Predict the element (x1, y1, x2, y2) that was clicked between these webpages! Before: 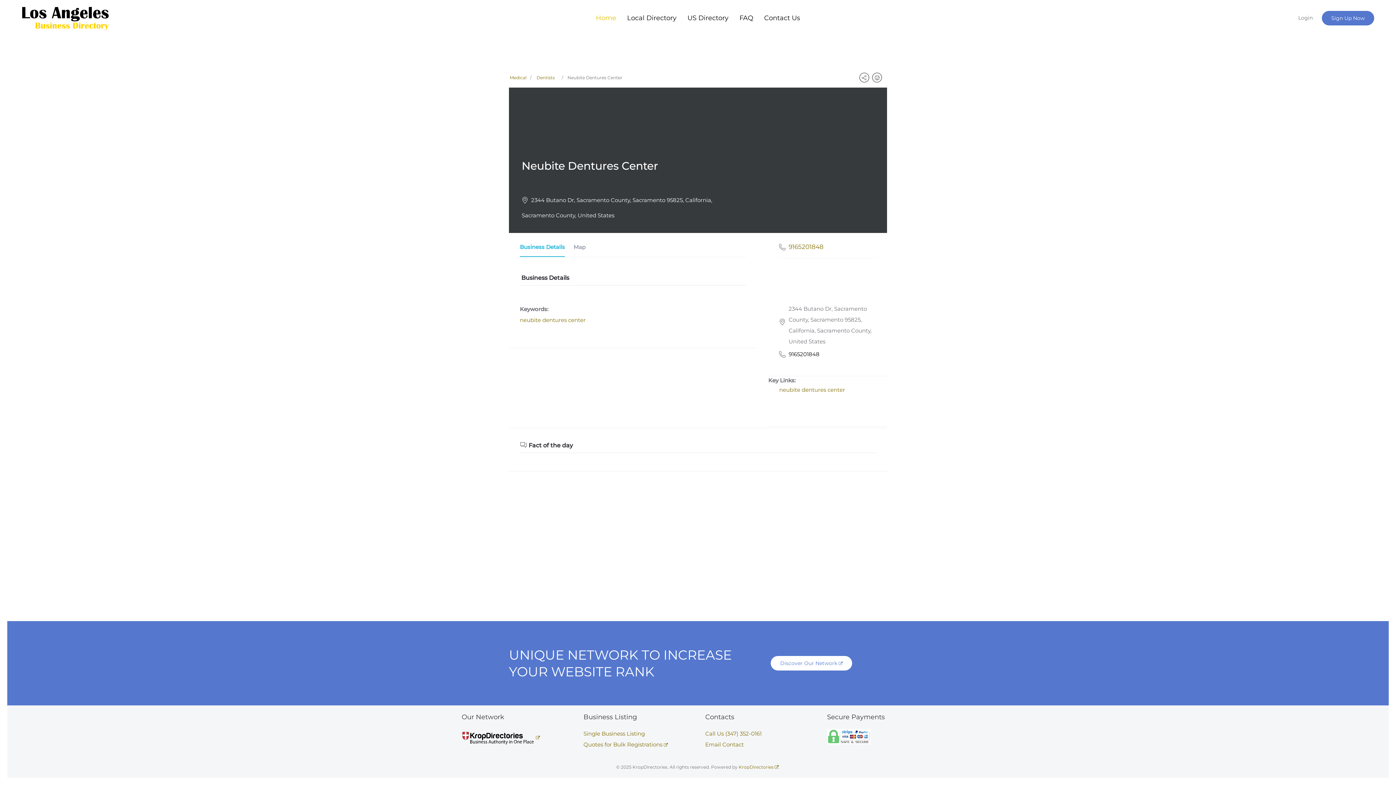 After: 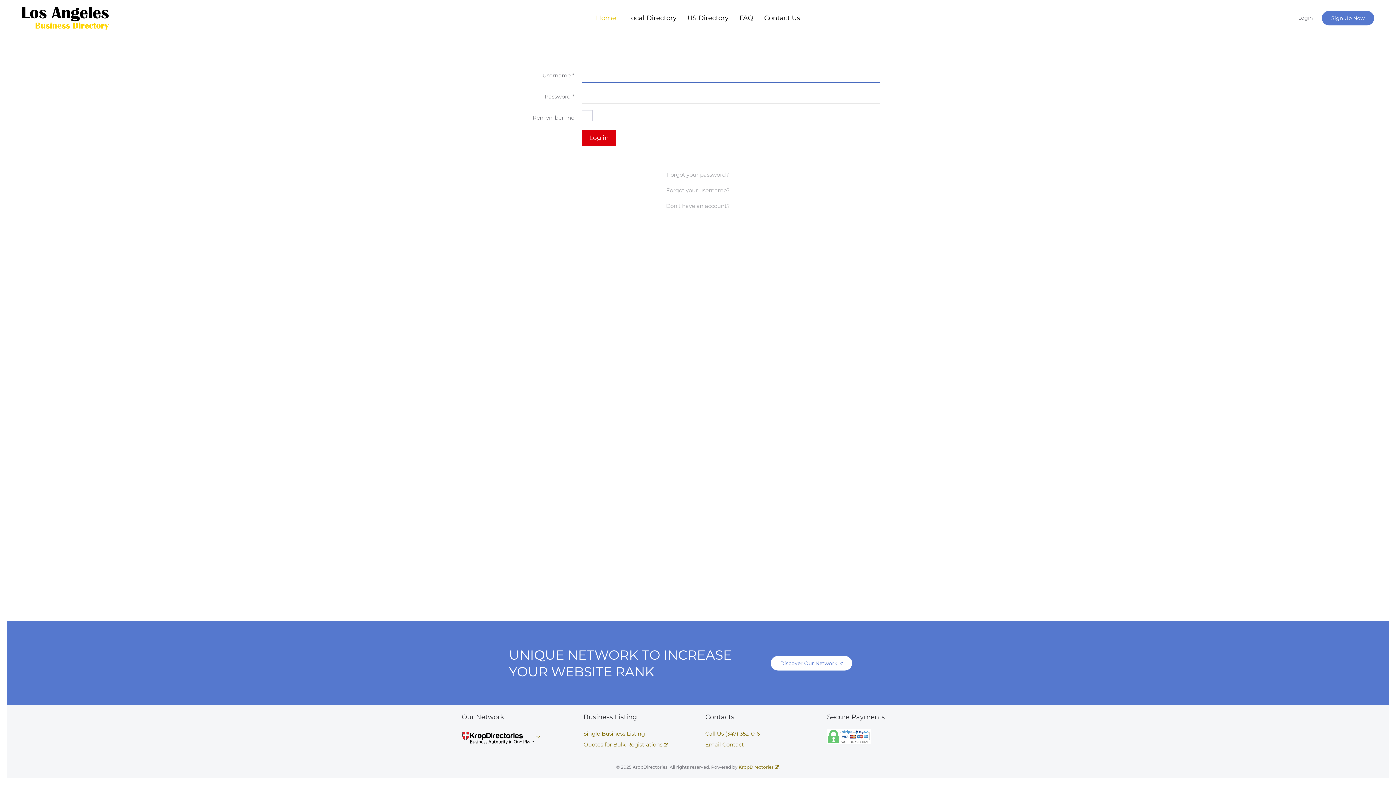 Action: bbox: (1289, 10, 1322, 24) label: Login